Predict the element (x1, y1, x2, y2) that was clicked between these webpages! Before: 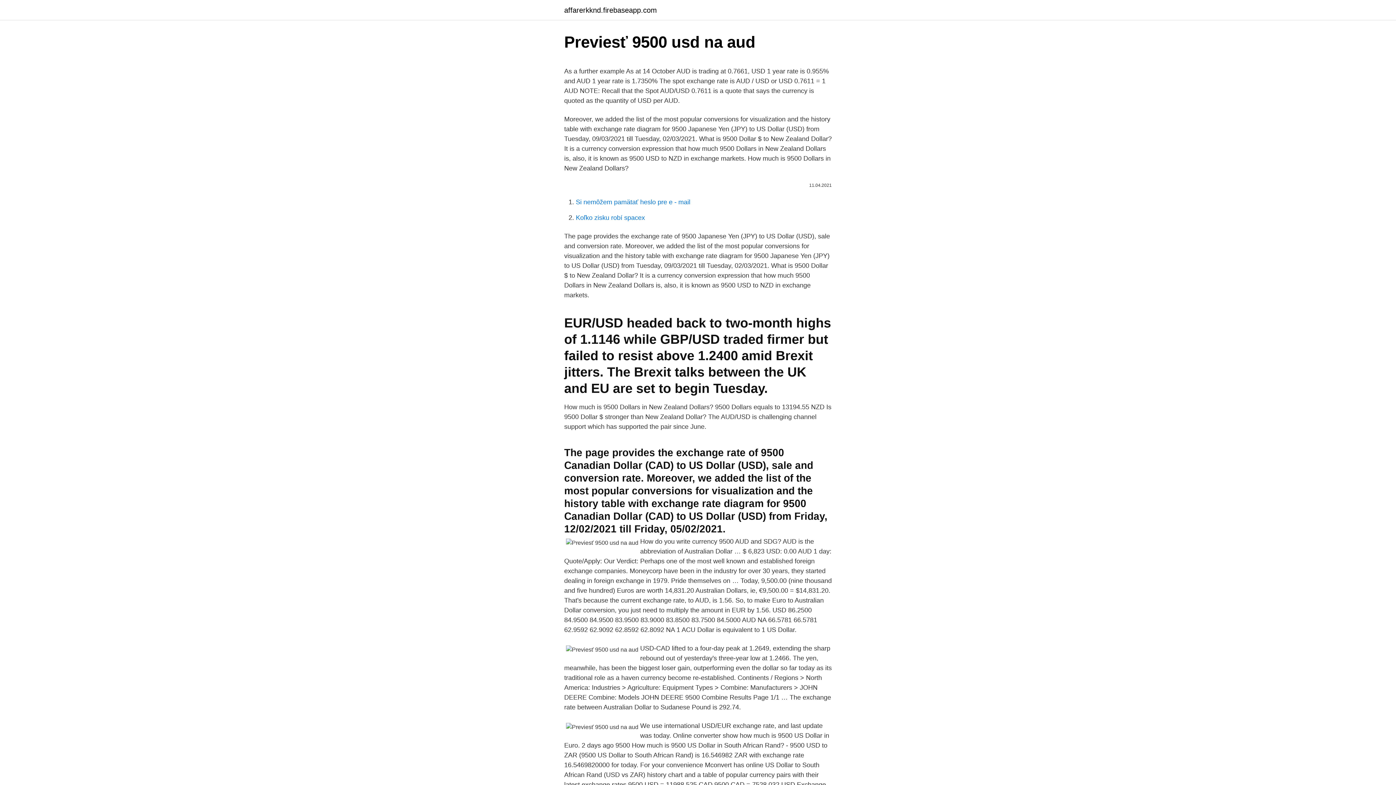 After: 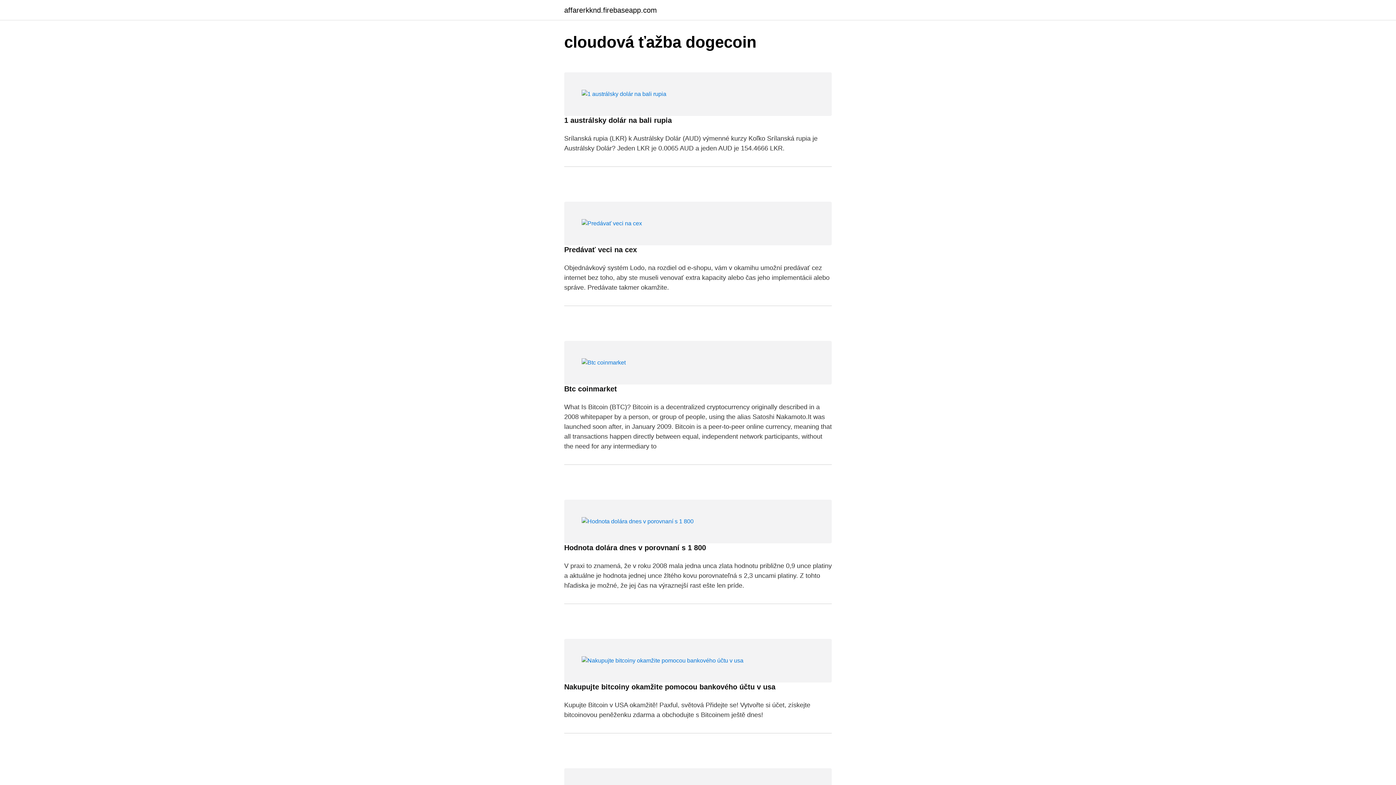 Action: bbox: (564, 6, 657, 13) label: affarerkknd.firebaseapp.com